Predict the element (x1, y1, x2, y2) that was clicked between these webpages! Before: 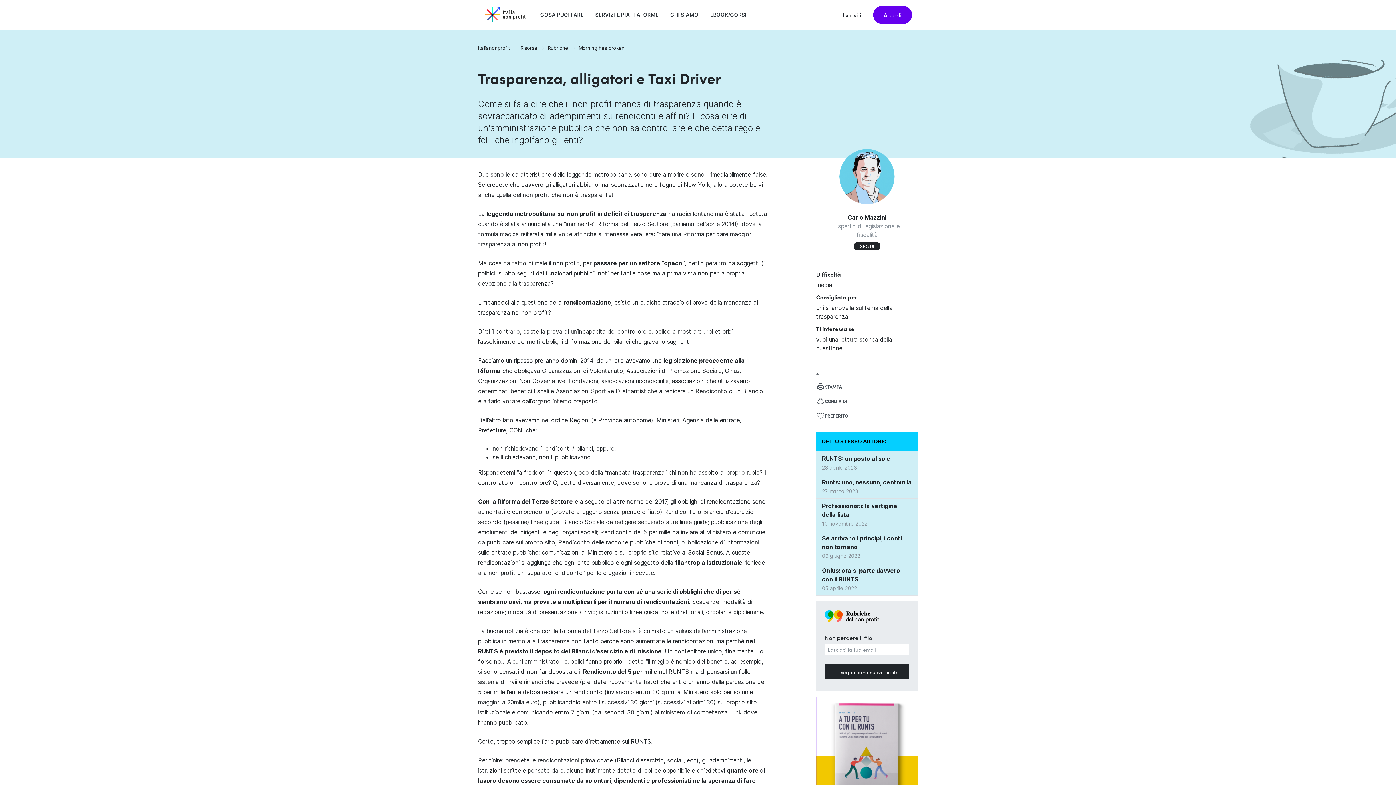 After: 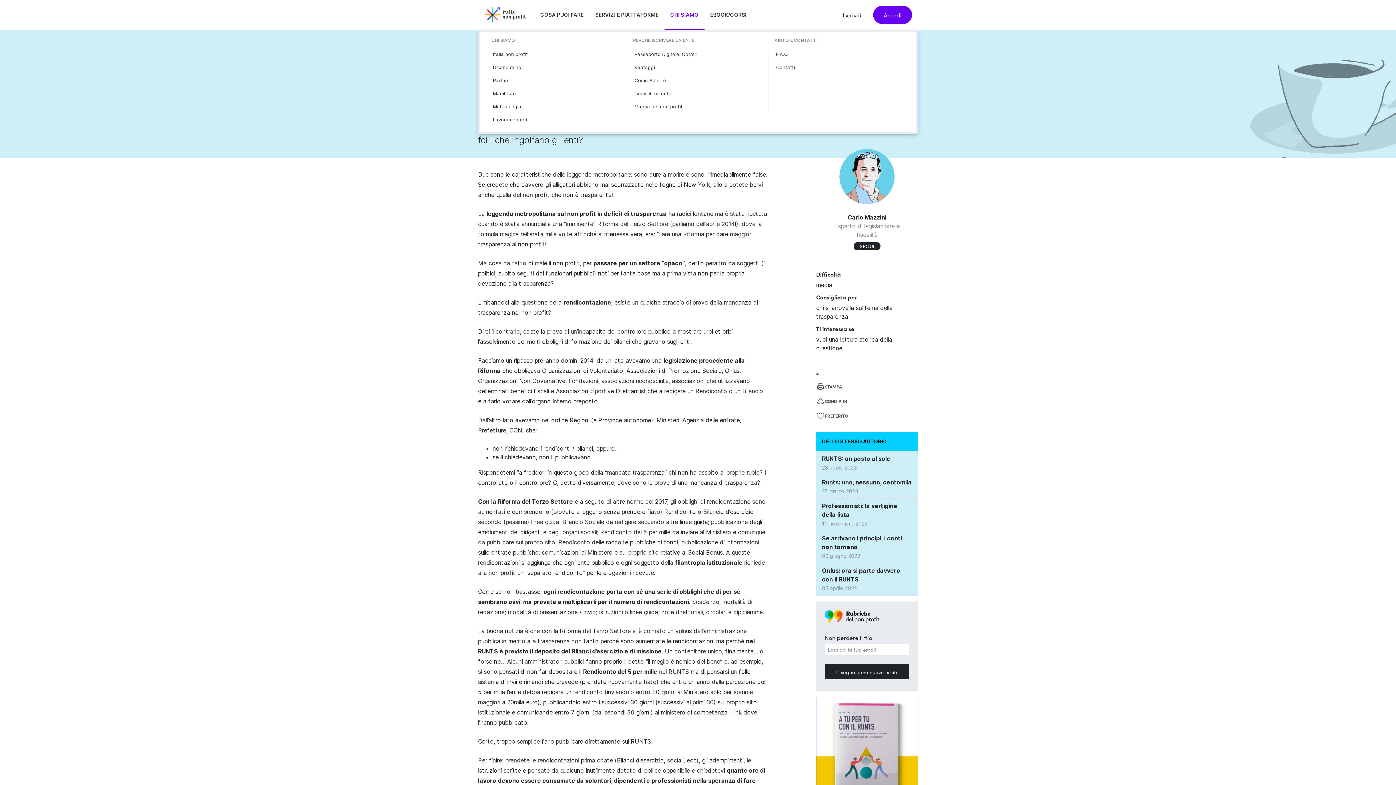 Action: label: CHI SIAMO bbox: (664, 0, 704, 29)